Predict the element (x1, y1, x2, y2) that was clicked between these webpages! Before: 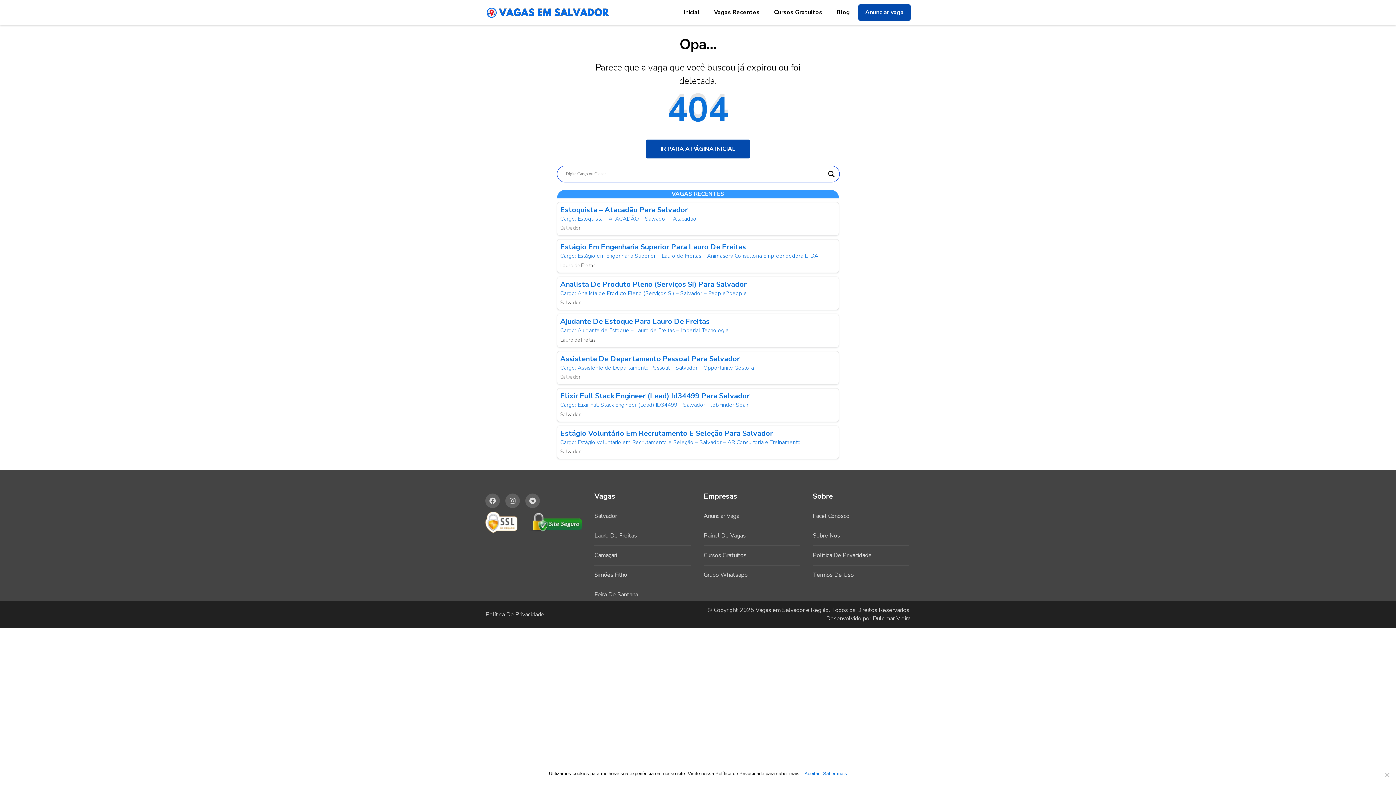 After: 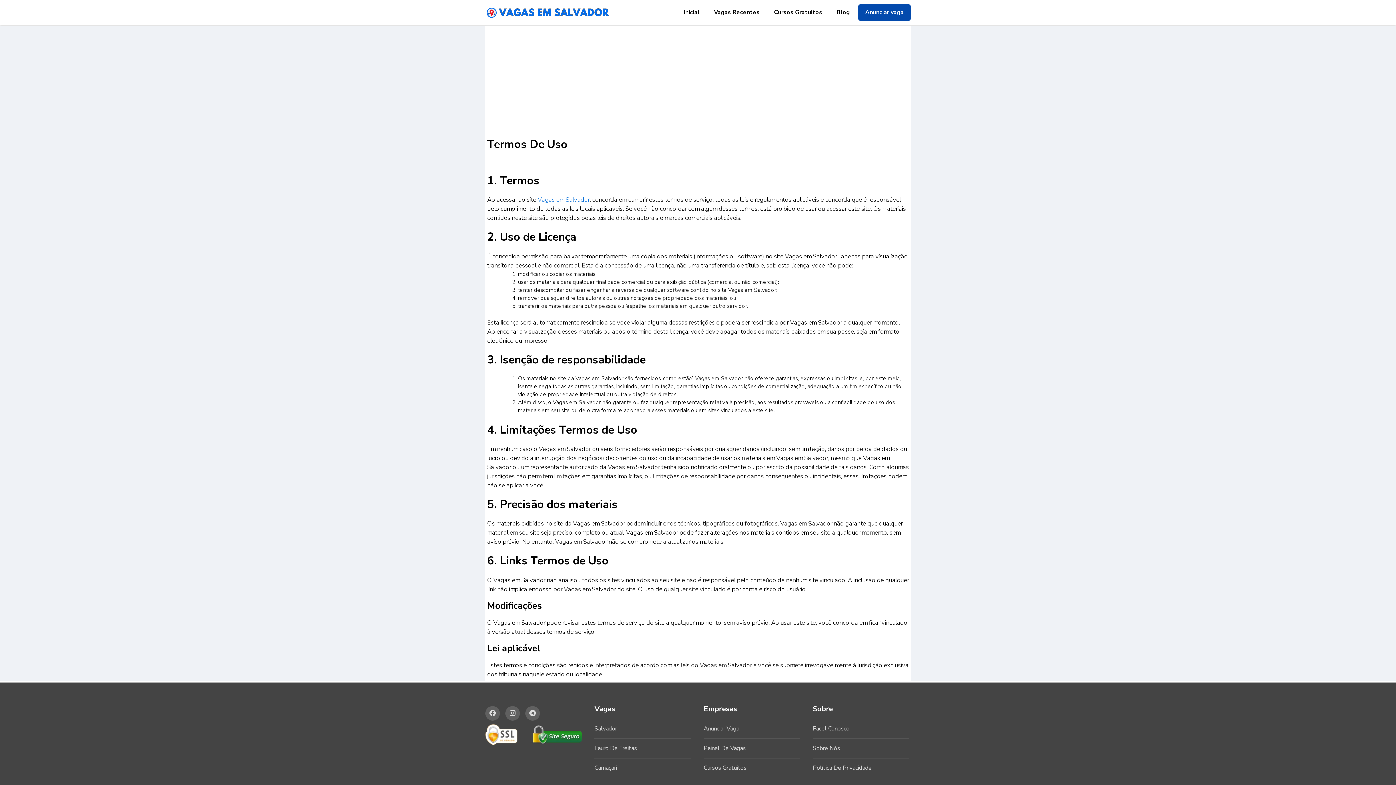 Action: label: Termos De Uso bbox: (813, 571, 854, 579)